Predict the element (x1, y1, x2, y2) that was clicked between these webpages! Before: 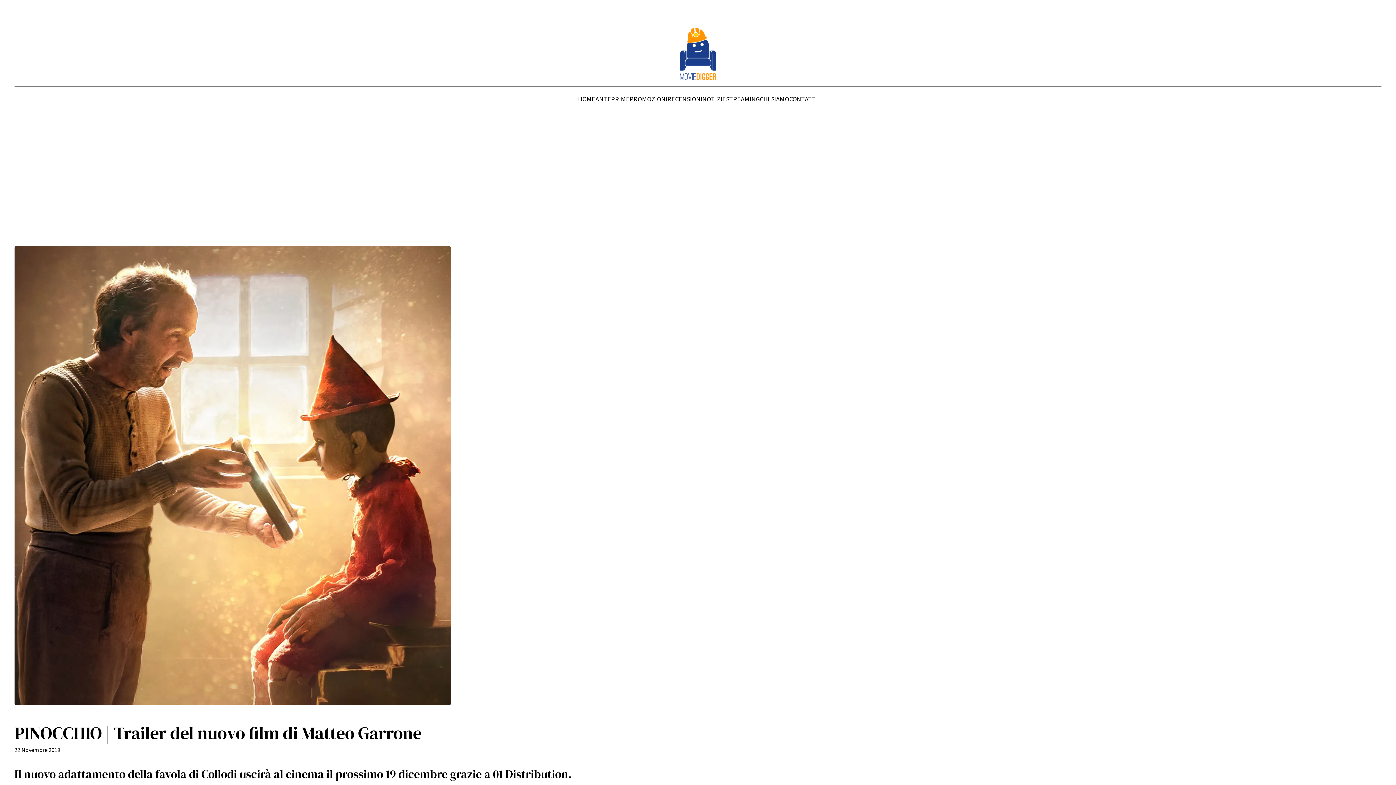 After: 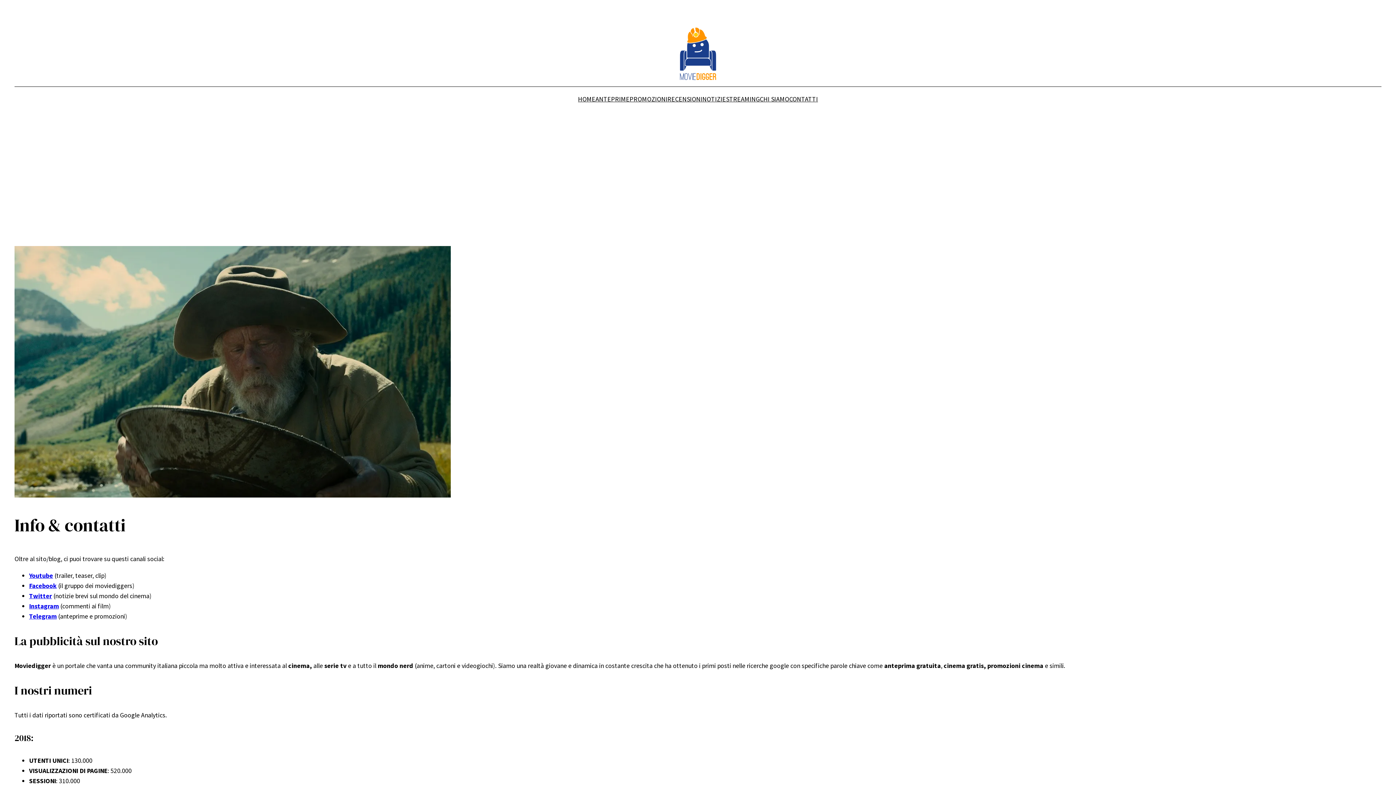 Action: label: CONTATTI bbox: (789, 94, 818, 104)